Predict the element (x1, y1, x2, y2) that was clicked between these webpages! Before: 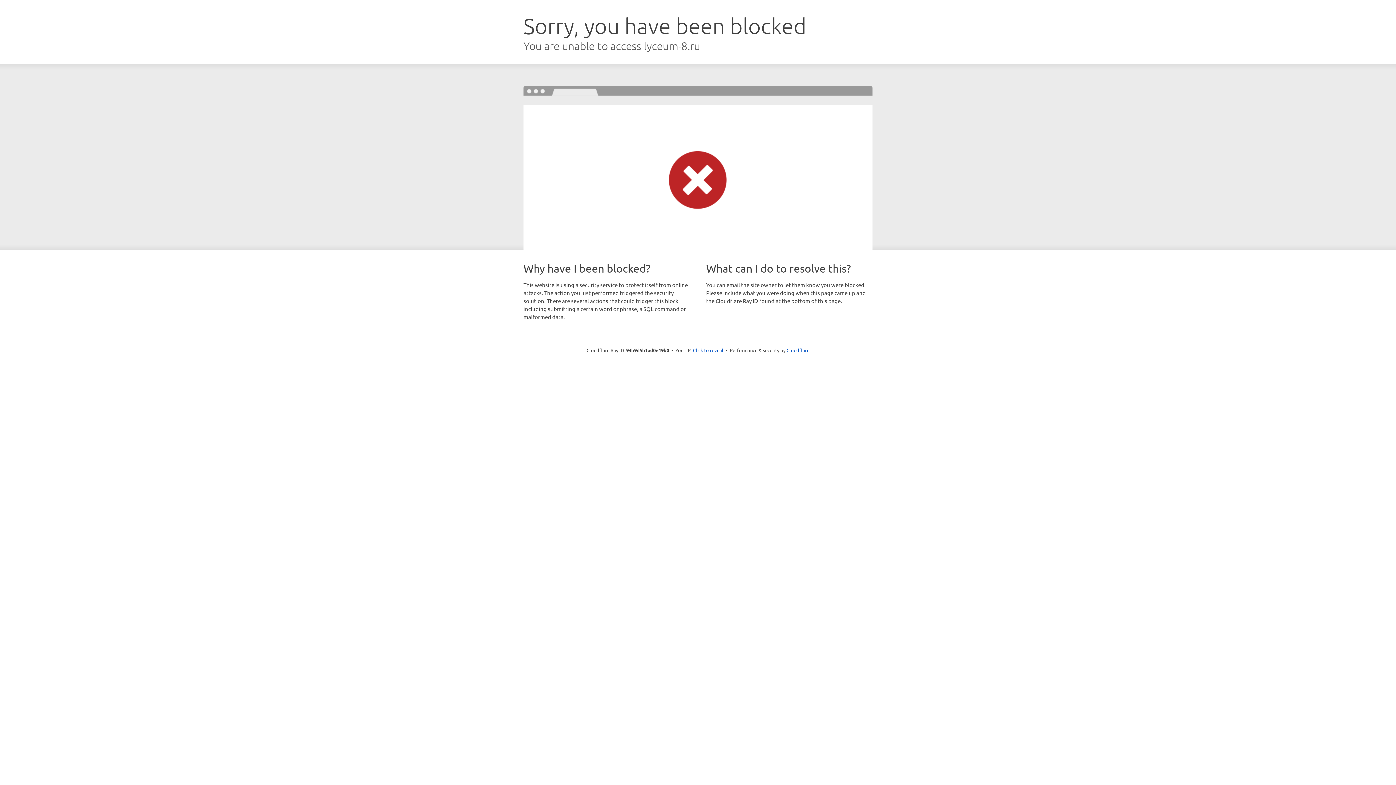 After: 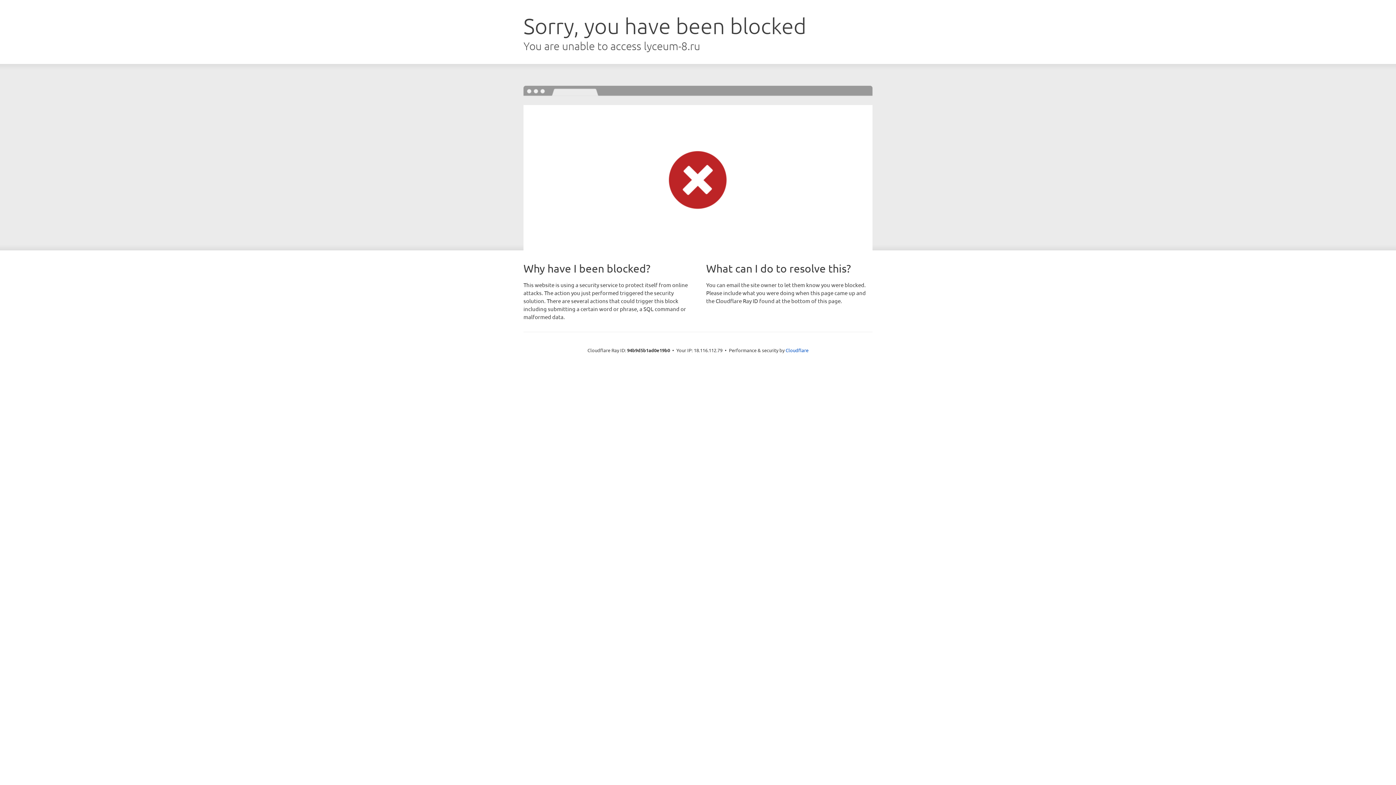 Action: bbox: (693, 346, 723, 353) label: Click to reveal